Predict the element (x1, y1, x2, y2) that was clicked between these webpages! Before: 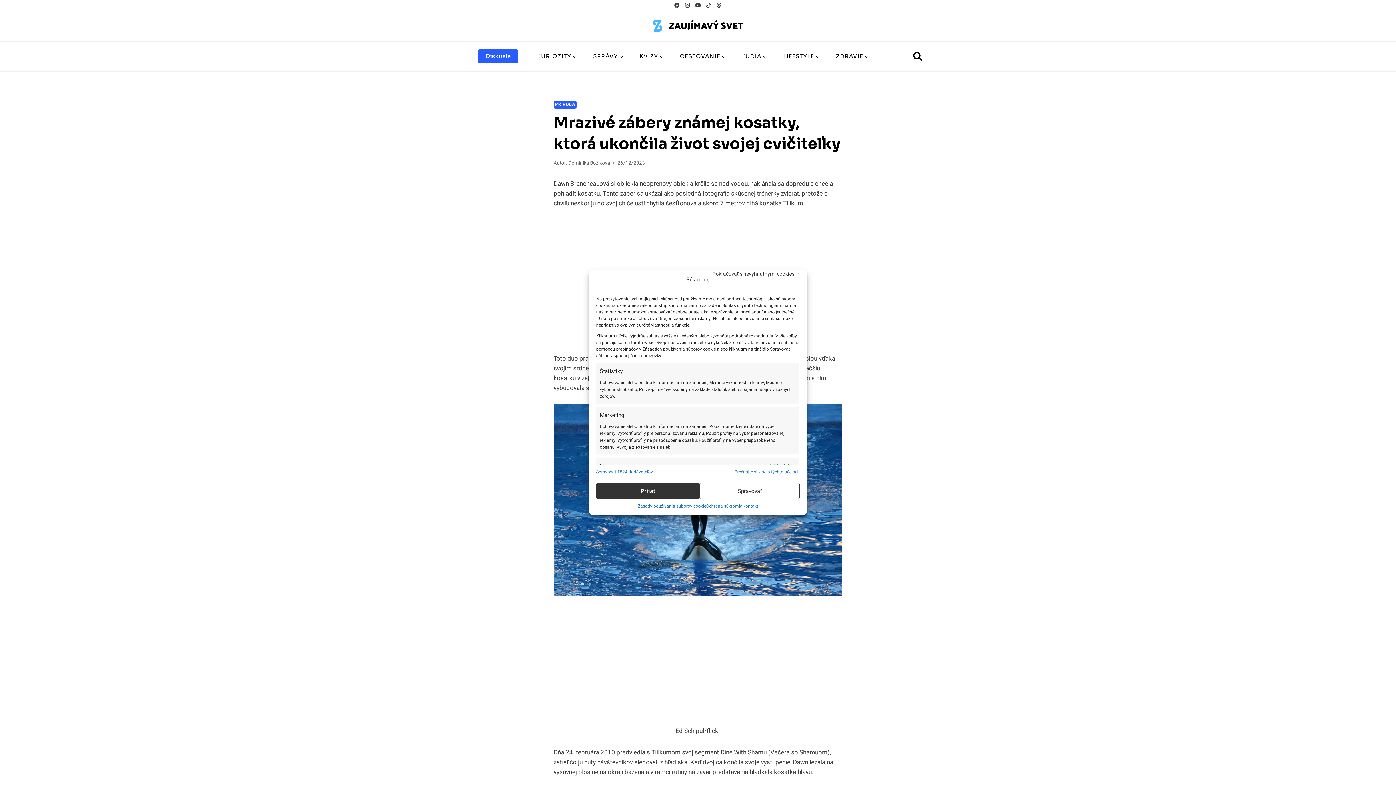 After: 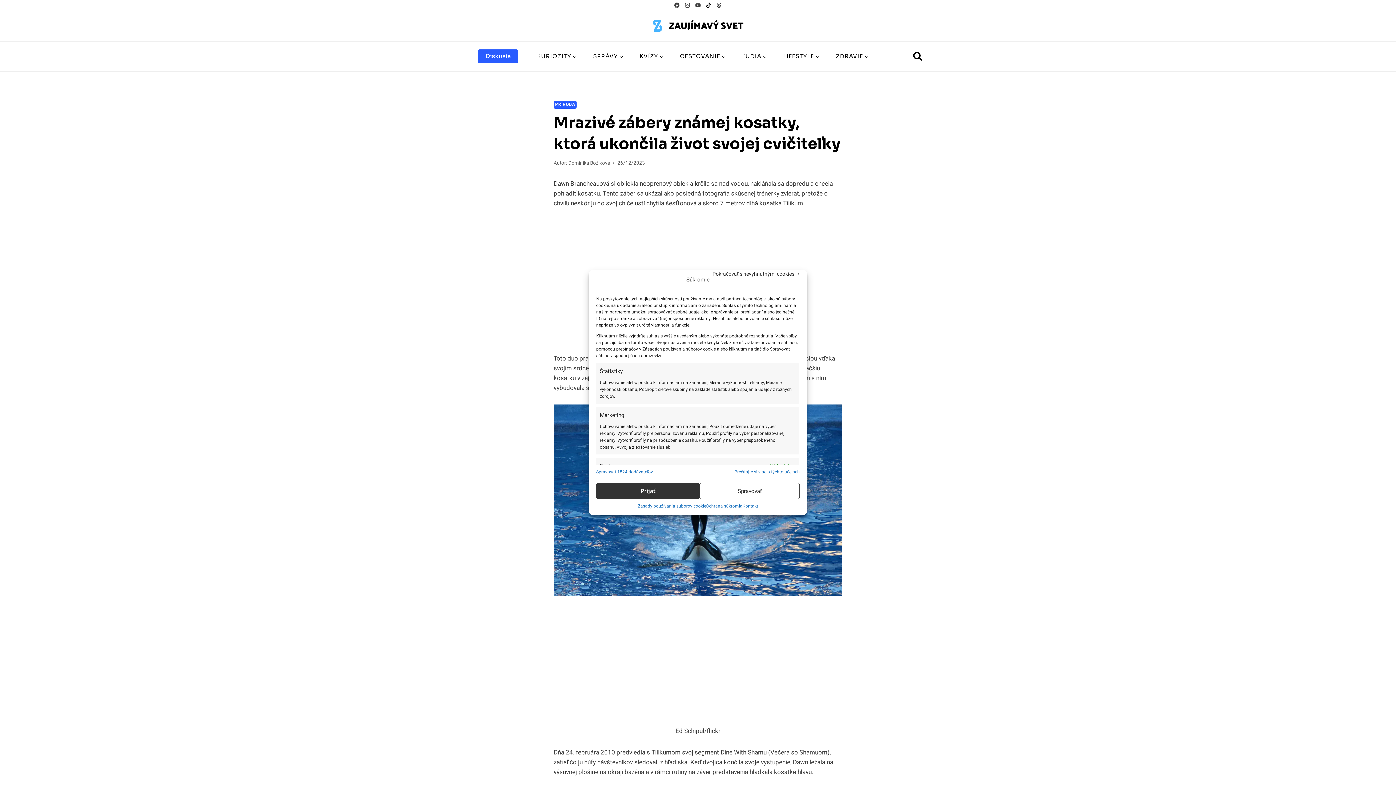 Action: label: TikTok bbox: (703, 0, 713, 10)